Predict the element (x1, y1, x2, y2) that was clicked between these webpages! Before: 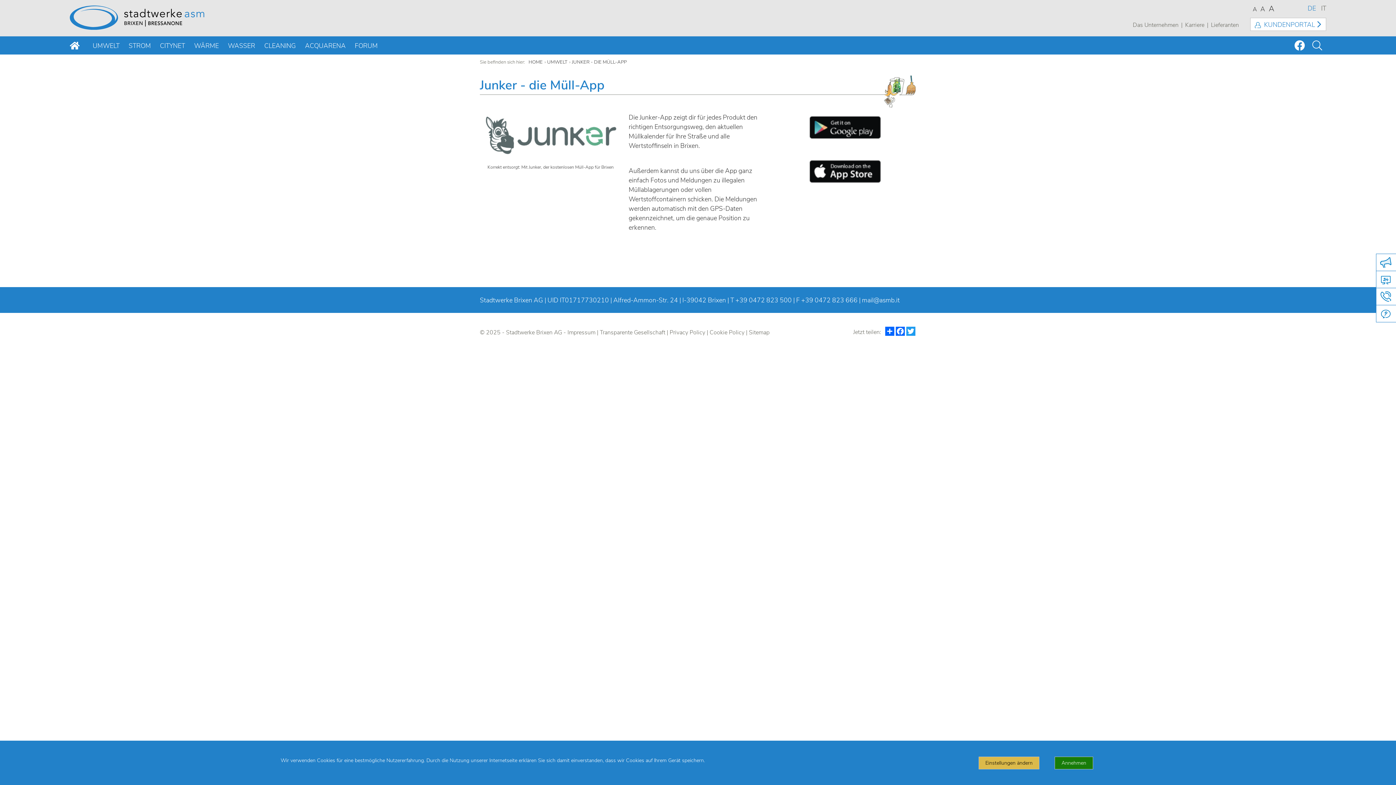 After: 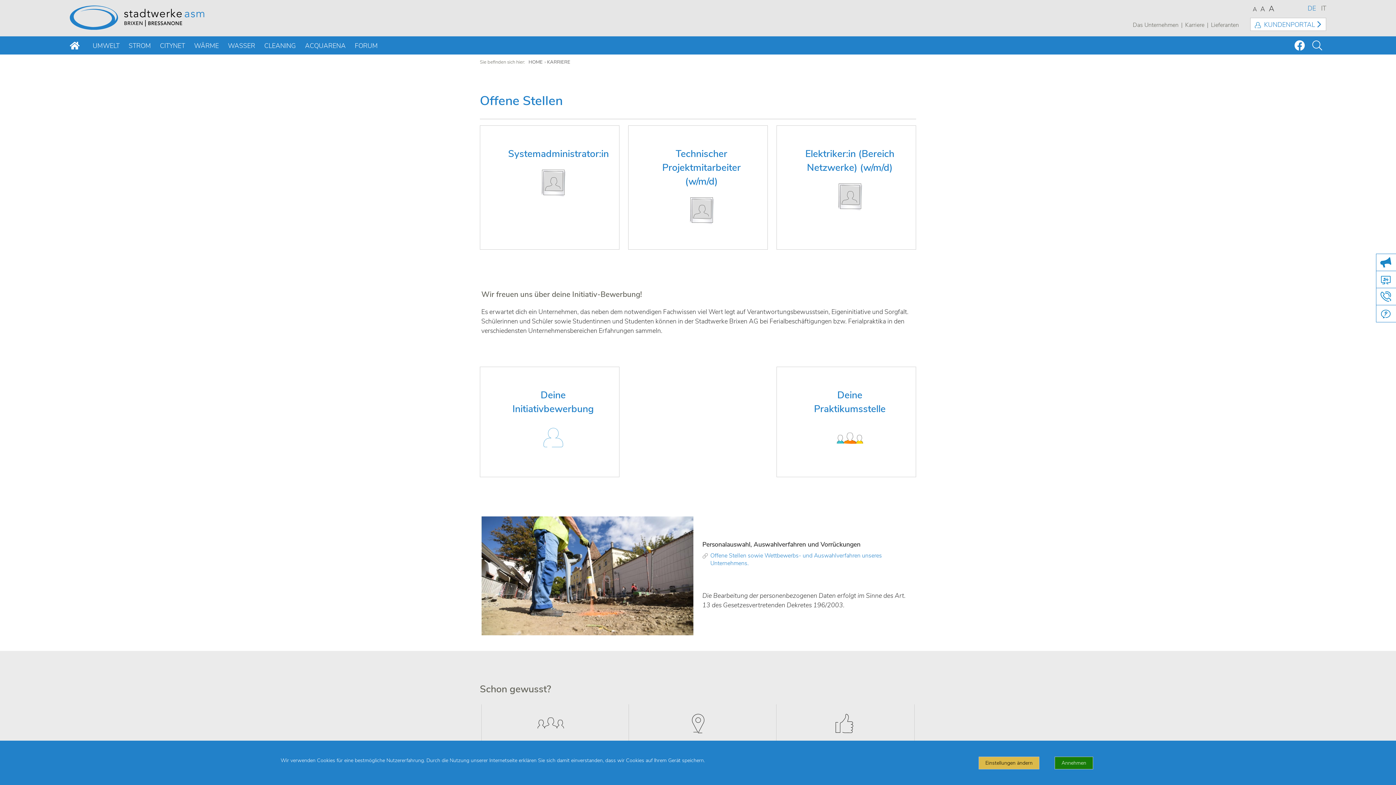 Action: label: Karriere bbox: (1185, 21, 1209, 29)